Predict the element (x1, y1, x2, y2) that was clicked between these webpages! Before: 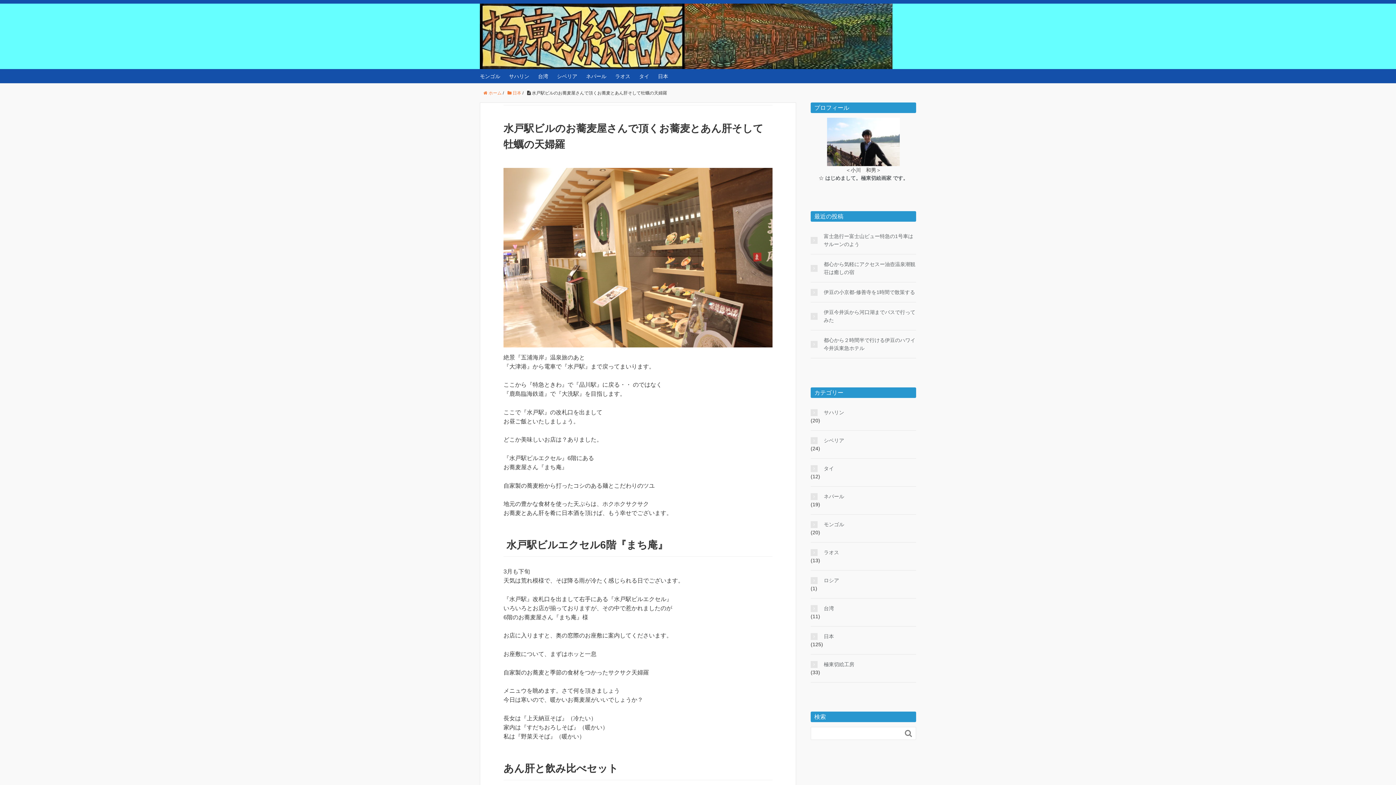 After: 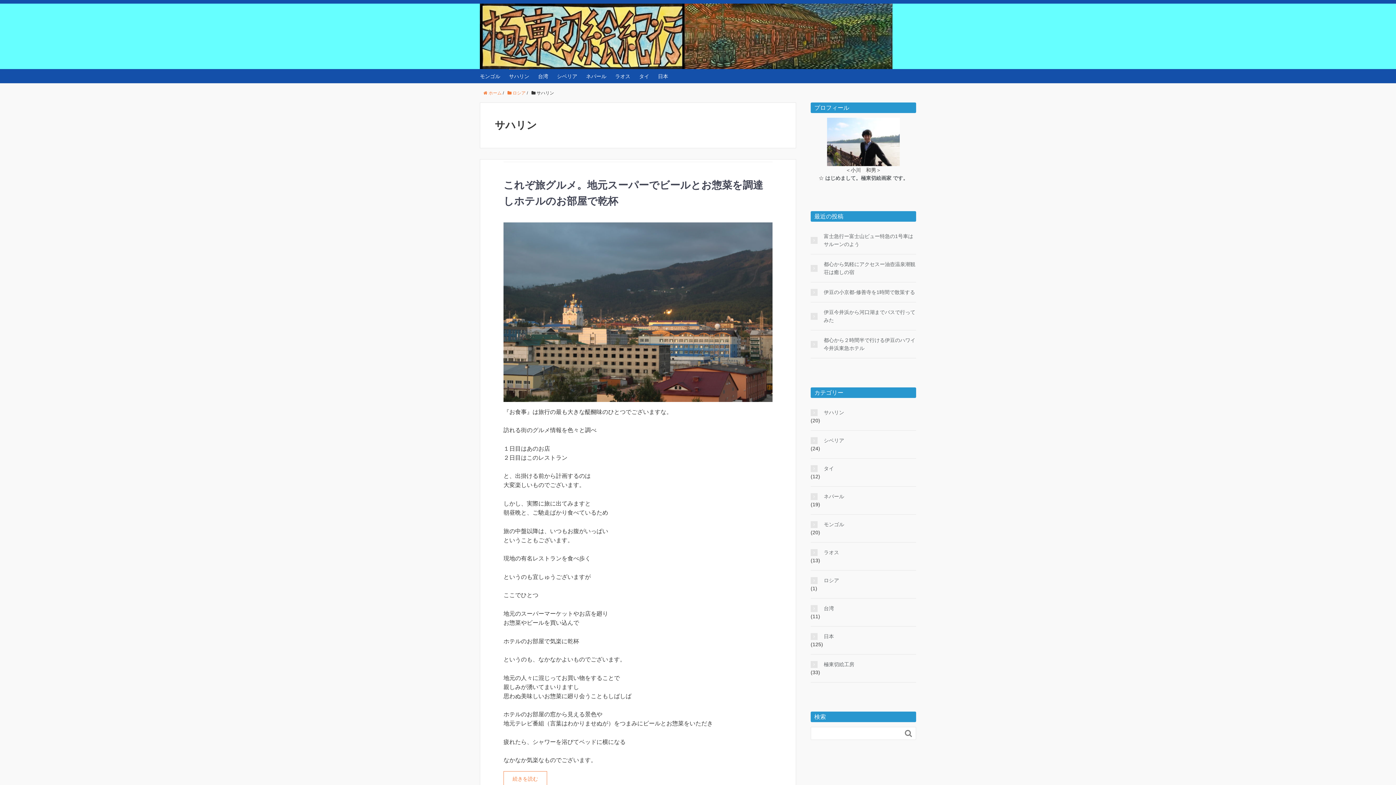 Action: bbox: (810, 408, 916, 416) label: サハリン